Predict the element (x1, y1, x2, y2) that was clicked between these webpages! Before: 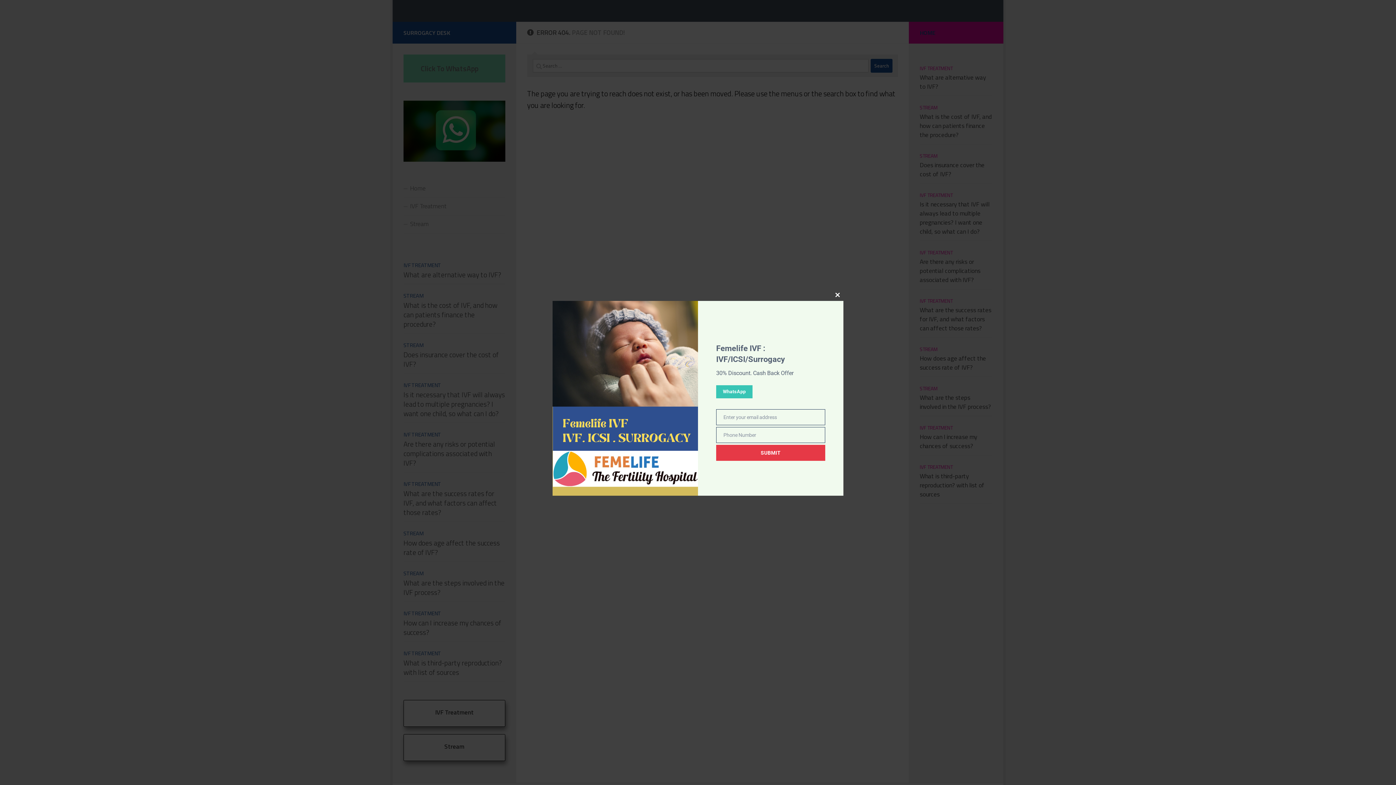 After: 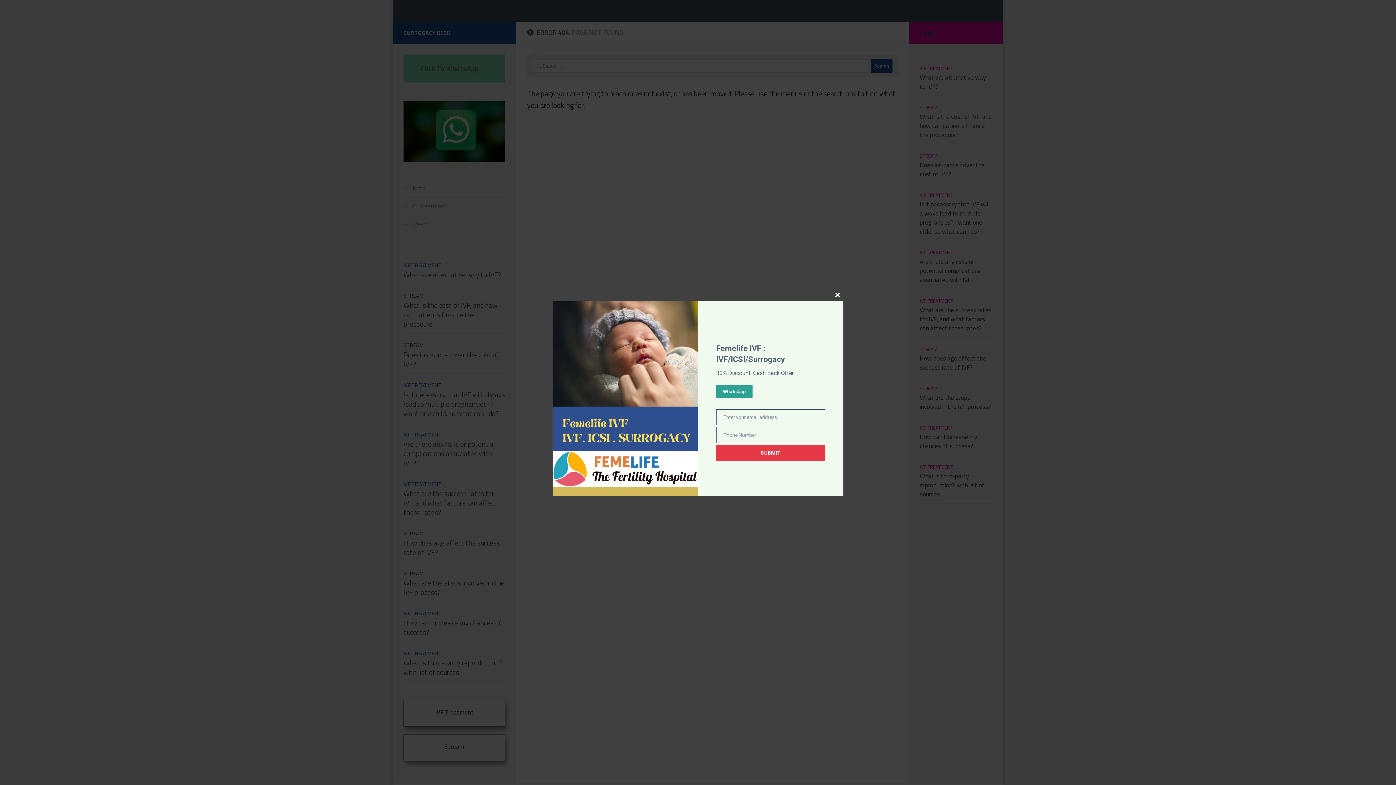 Action: bbox: (716, 385, 752, 398) label: WhatsApp